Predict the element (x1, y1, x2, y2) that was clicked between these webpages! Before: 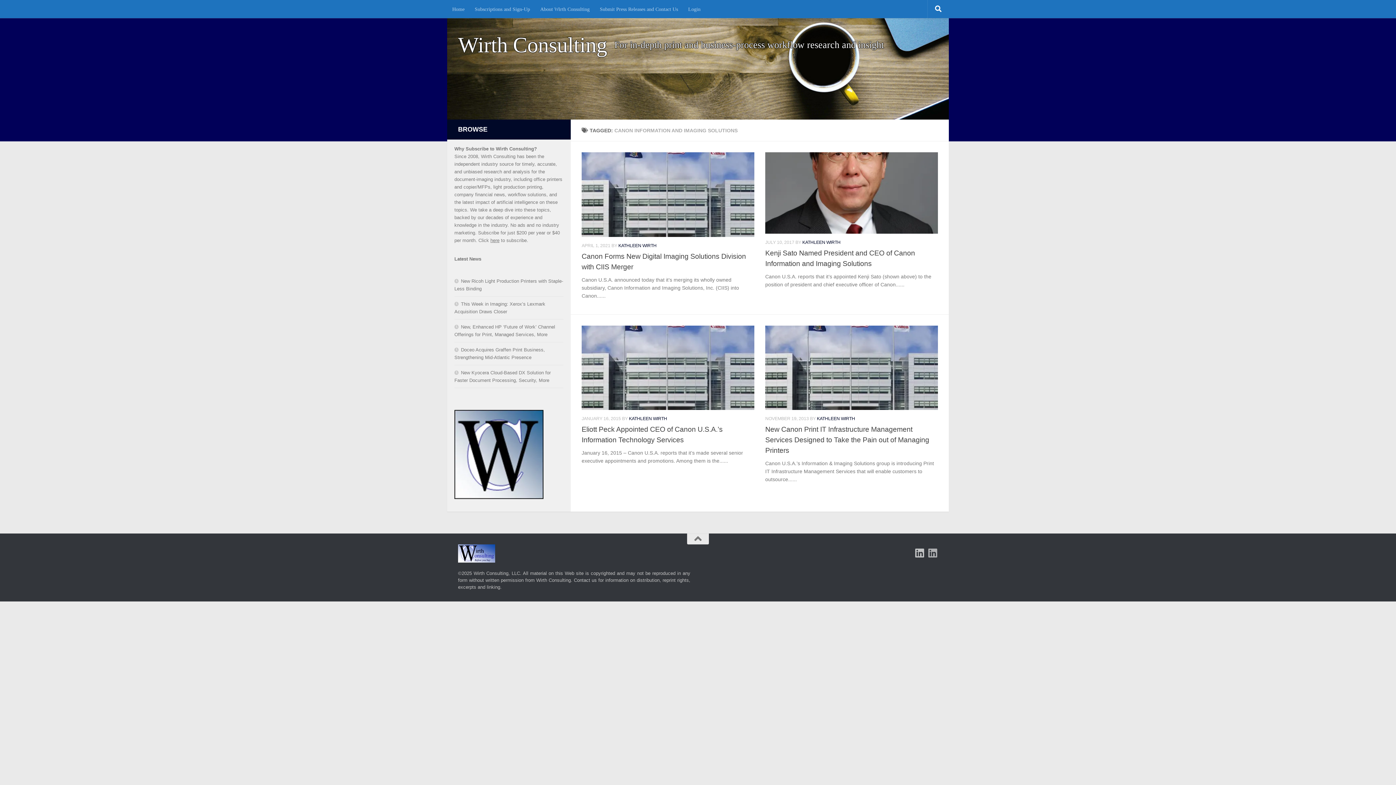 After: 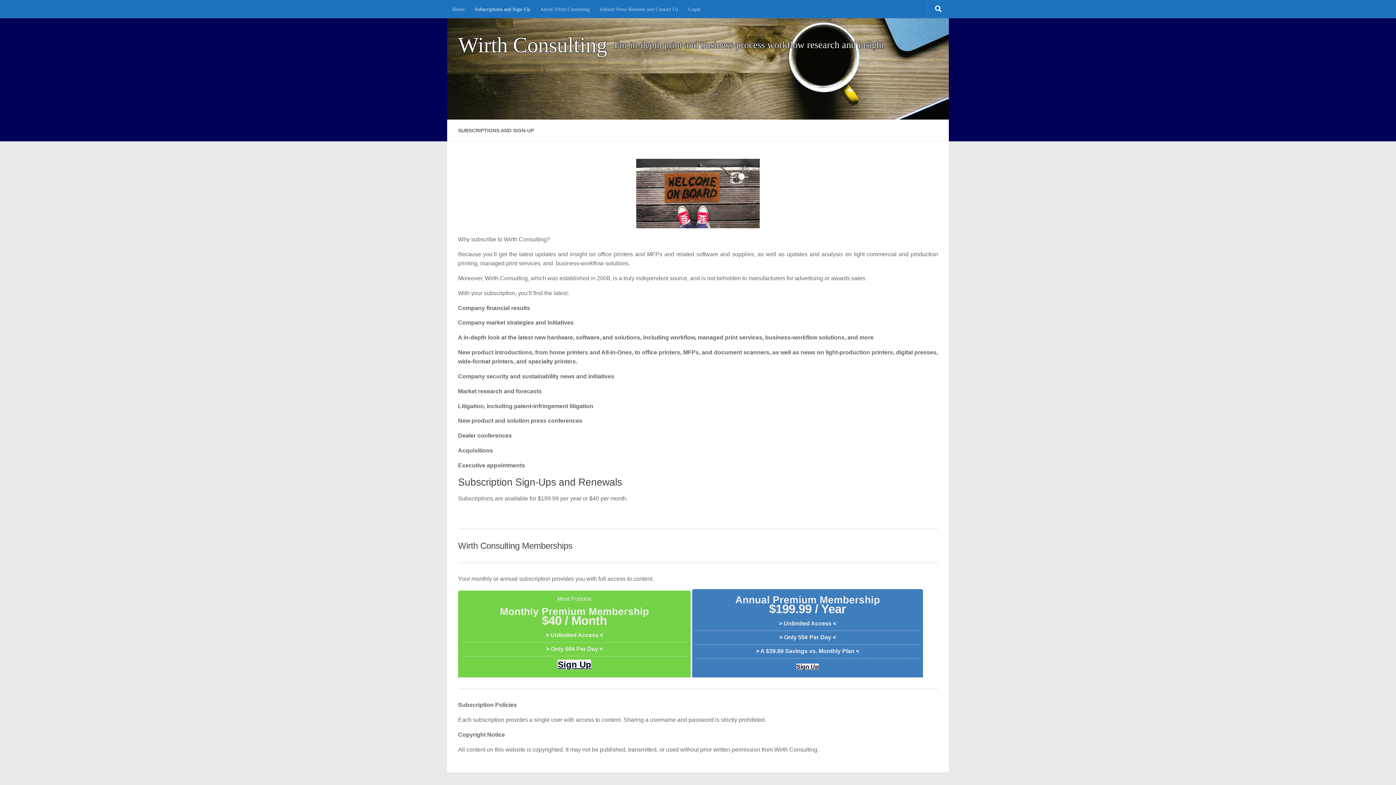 Action: bbox: (490, 237, 499, 243) label: here